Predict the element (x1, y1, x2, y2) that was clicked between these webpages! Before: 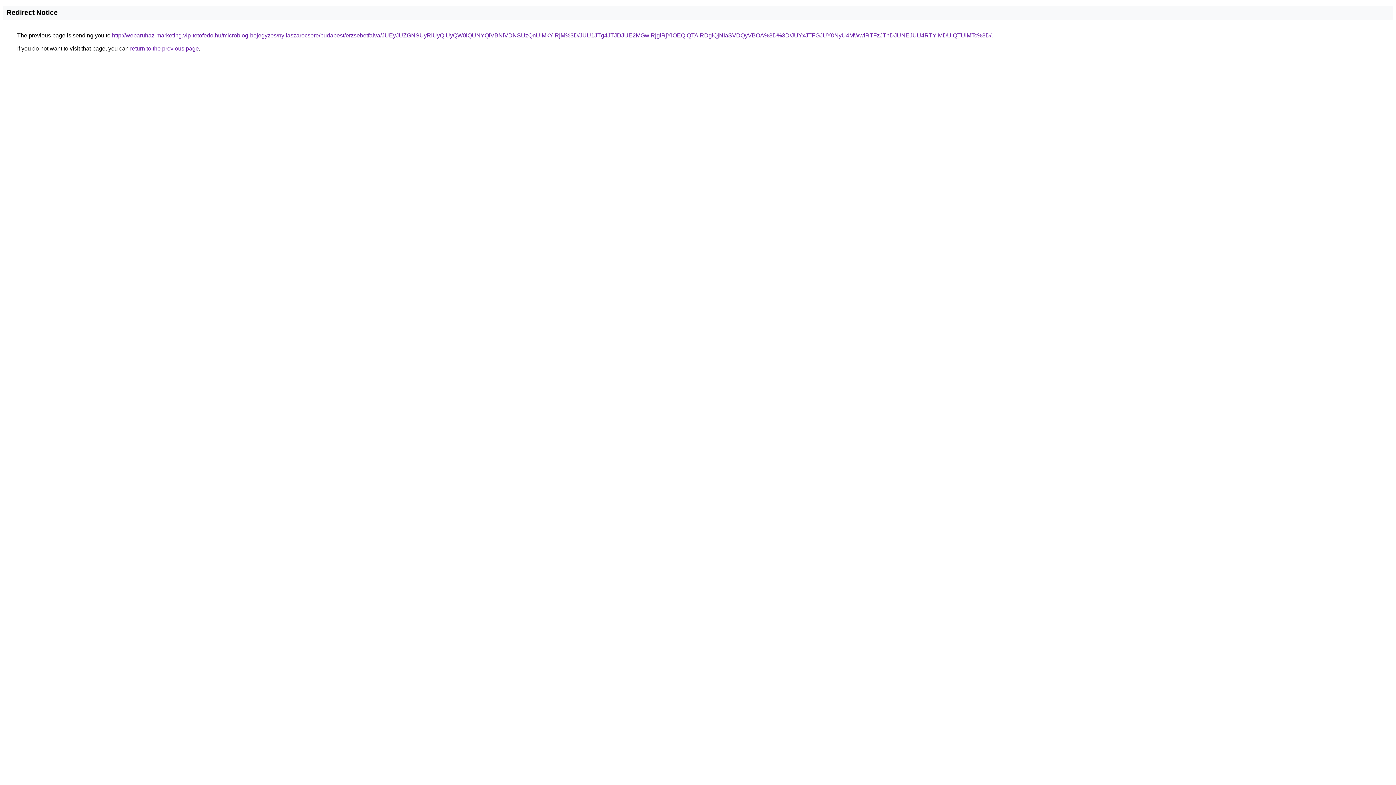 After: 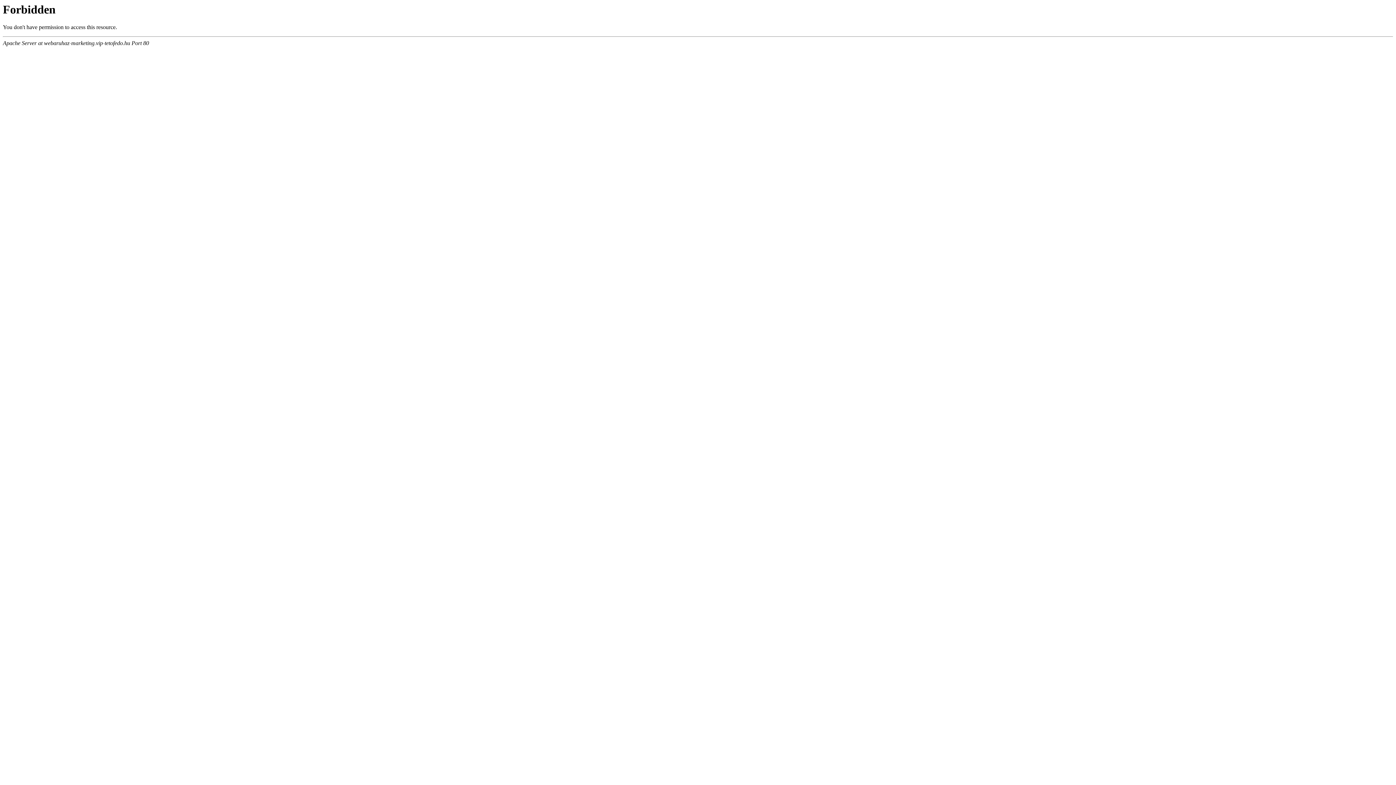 Action: bbox: (112, 32, 991, 38) label: http://webaruhaz-marketing.vip-tetofedo.hu/microblog-bejegyzes/nyilaszarocsere/budapest/erzsebetfalva/JUEyJUZGNSUyRiUyQiUyQW0lQUNYQiVBNiVDNSUzQnUlMkYlRjM%3D/JUU1JTg4JTJDJUE2MGwlRjglRjYlOEQlQTAlRDglQjNIaSVDQyVBOA%3D%3D/JUYxJTFGJUY0NyU4MWwlRTFzJThDJUNEJUU4RTYlMDUlQTUlMTc%3D/